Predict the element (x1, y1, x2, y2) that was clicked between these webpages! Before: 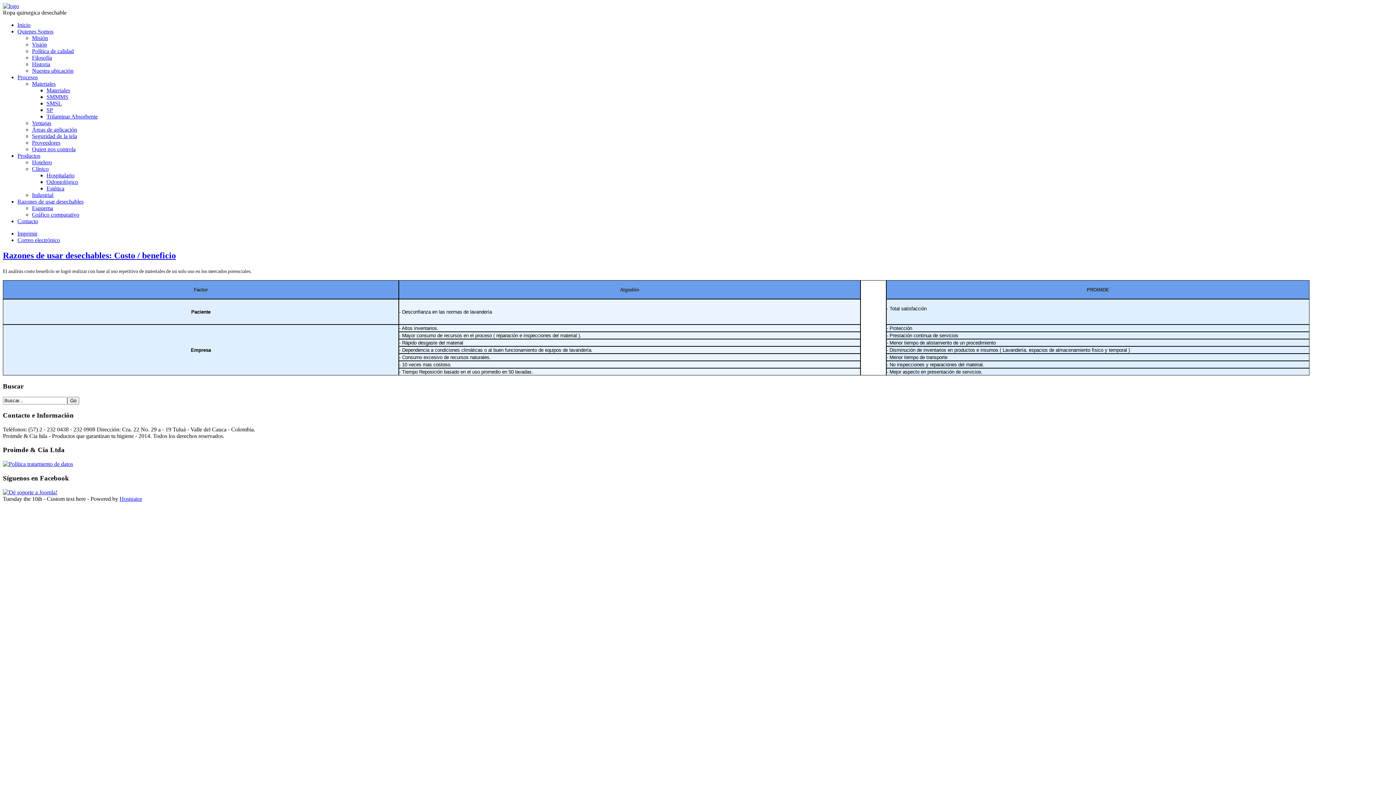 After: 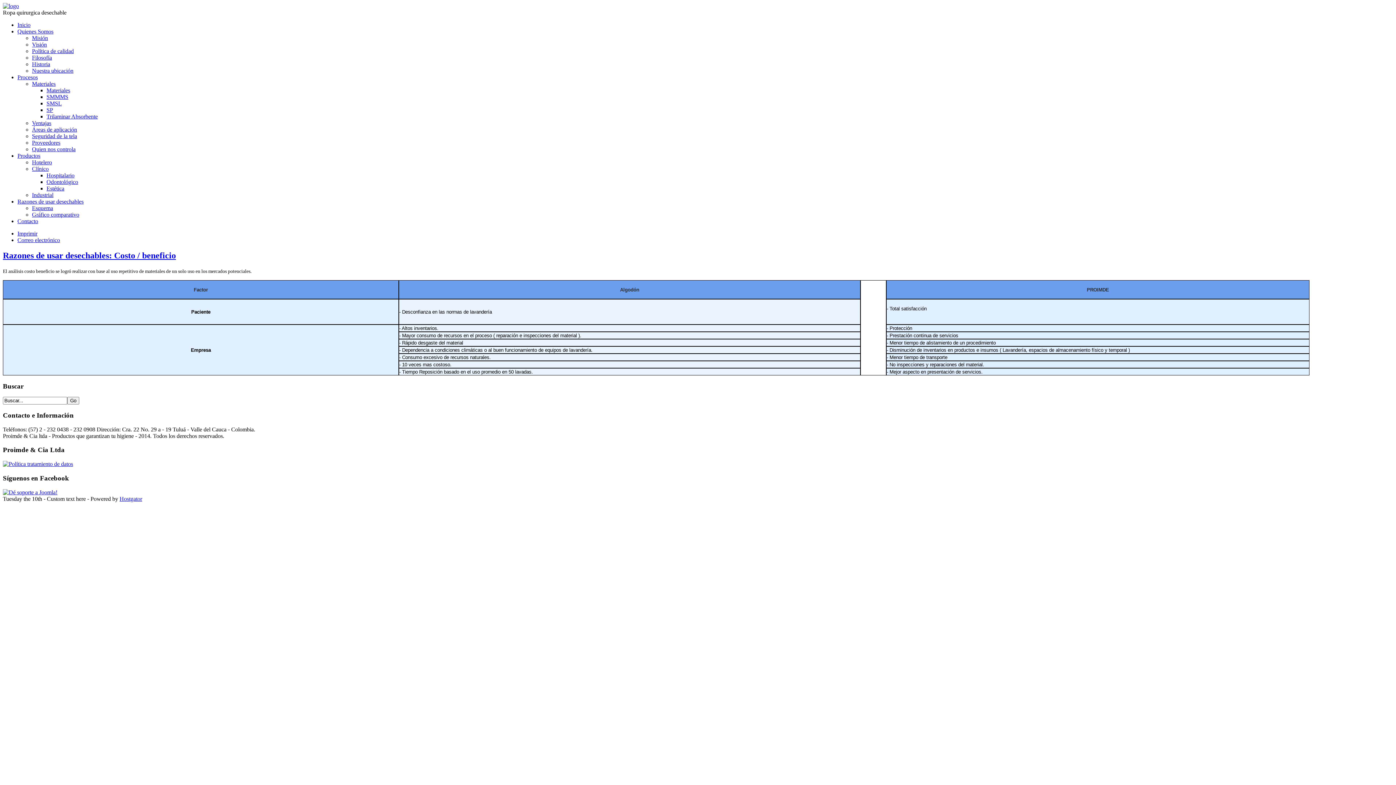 Action: label: Correo electrónico bbox: (17, 237, 60, 243)